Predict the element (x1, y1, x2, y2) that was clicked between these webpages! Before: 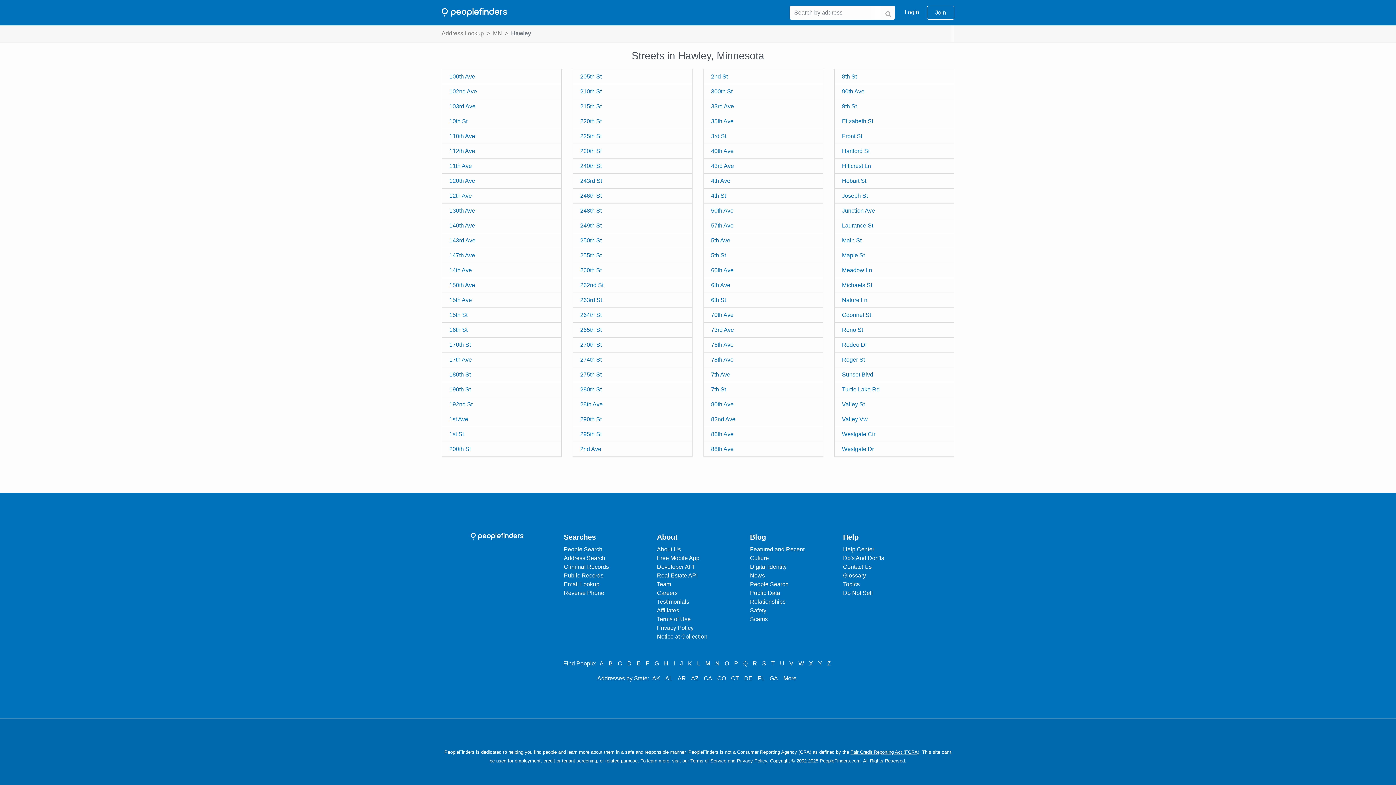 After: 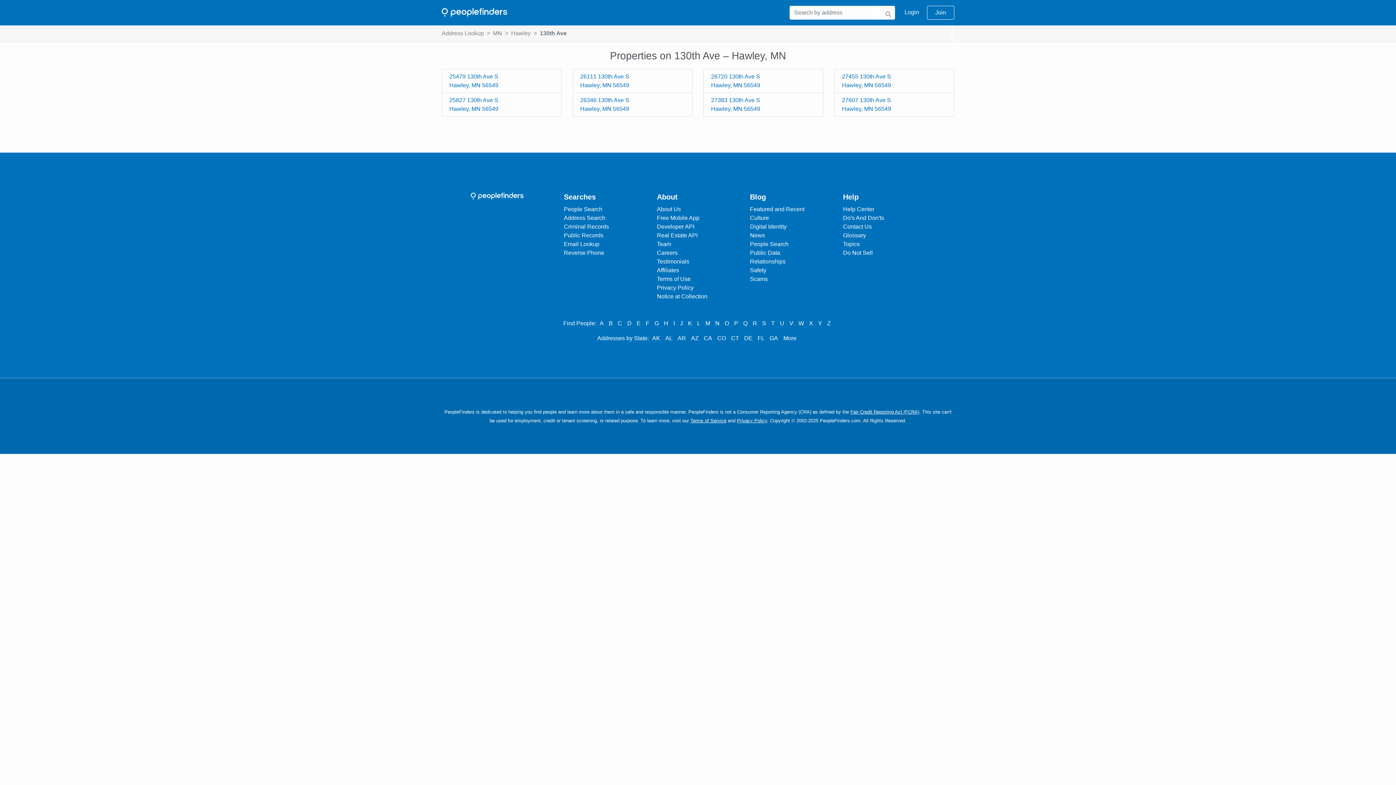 Action: bbox: (441, 203, 561, 218) label: 130th Ave